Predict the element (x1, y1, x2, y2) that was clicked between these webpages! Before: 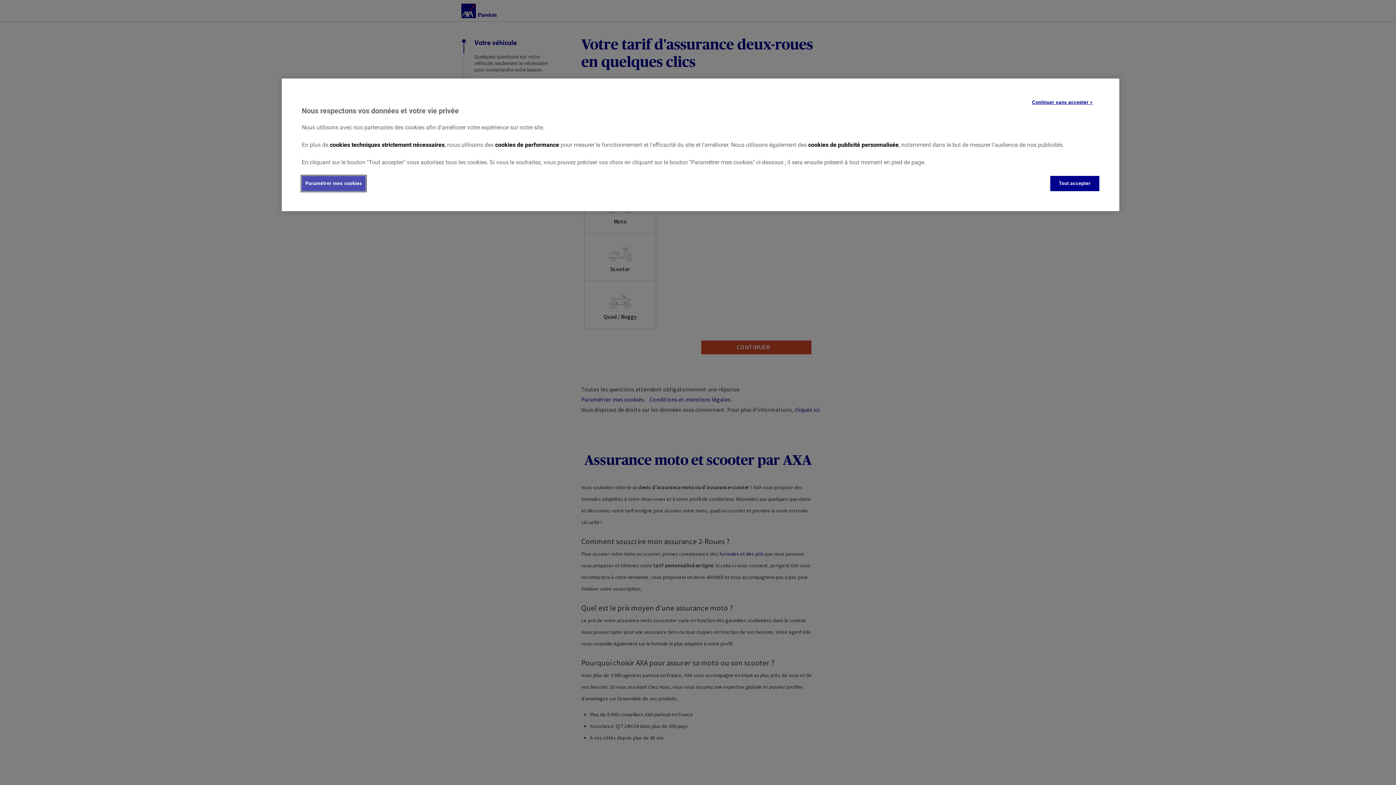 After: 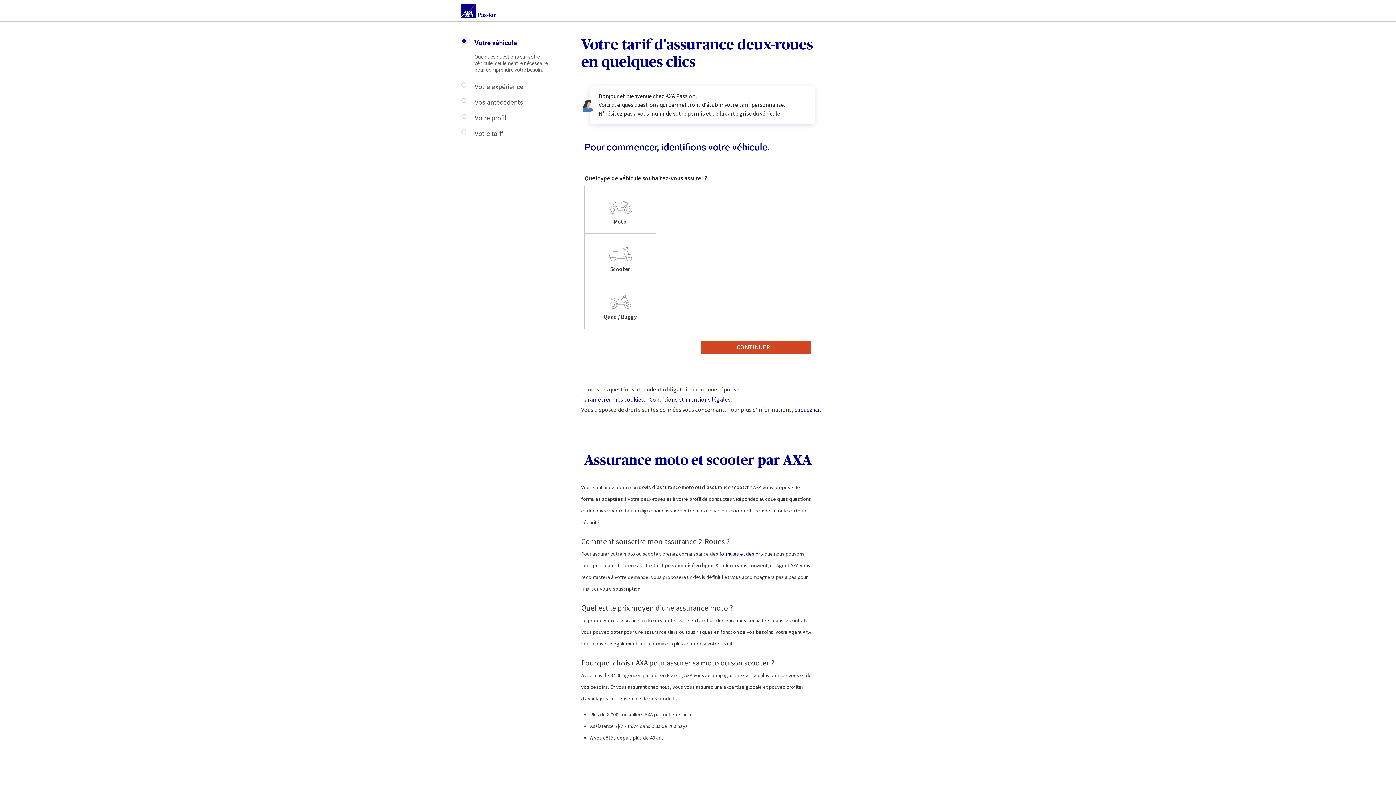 Action: label: Tout accepter bbox: (1050, 176, 1099, 191)